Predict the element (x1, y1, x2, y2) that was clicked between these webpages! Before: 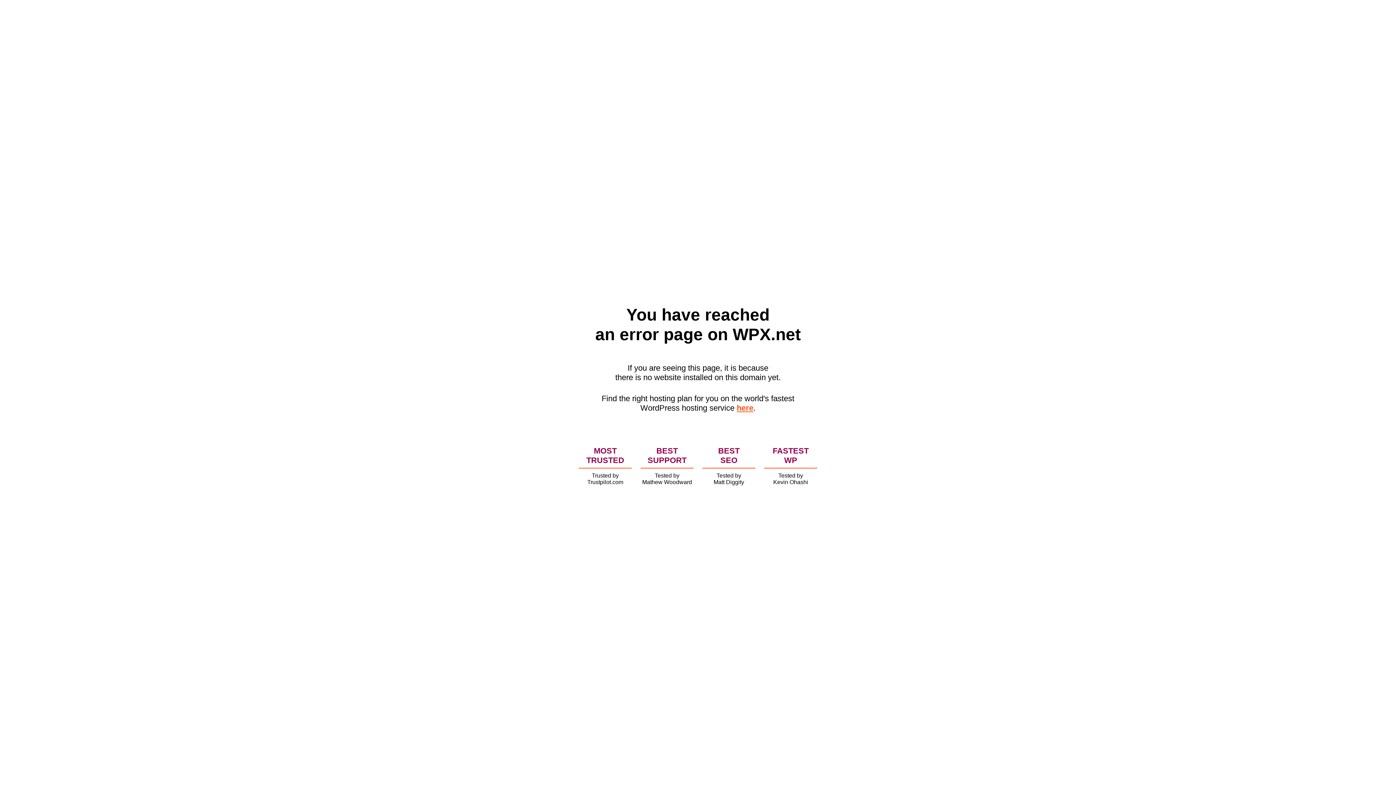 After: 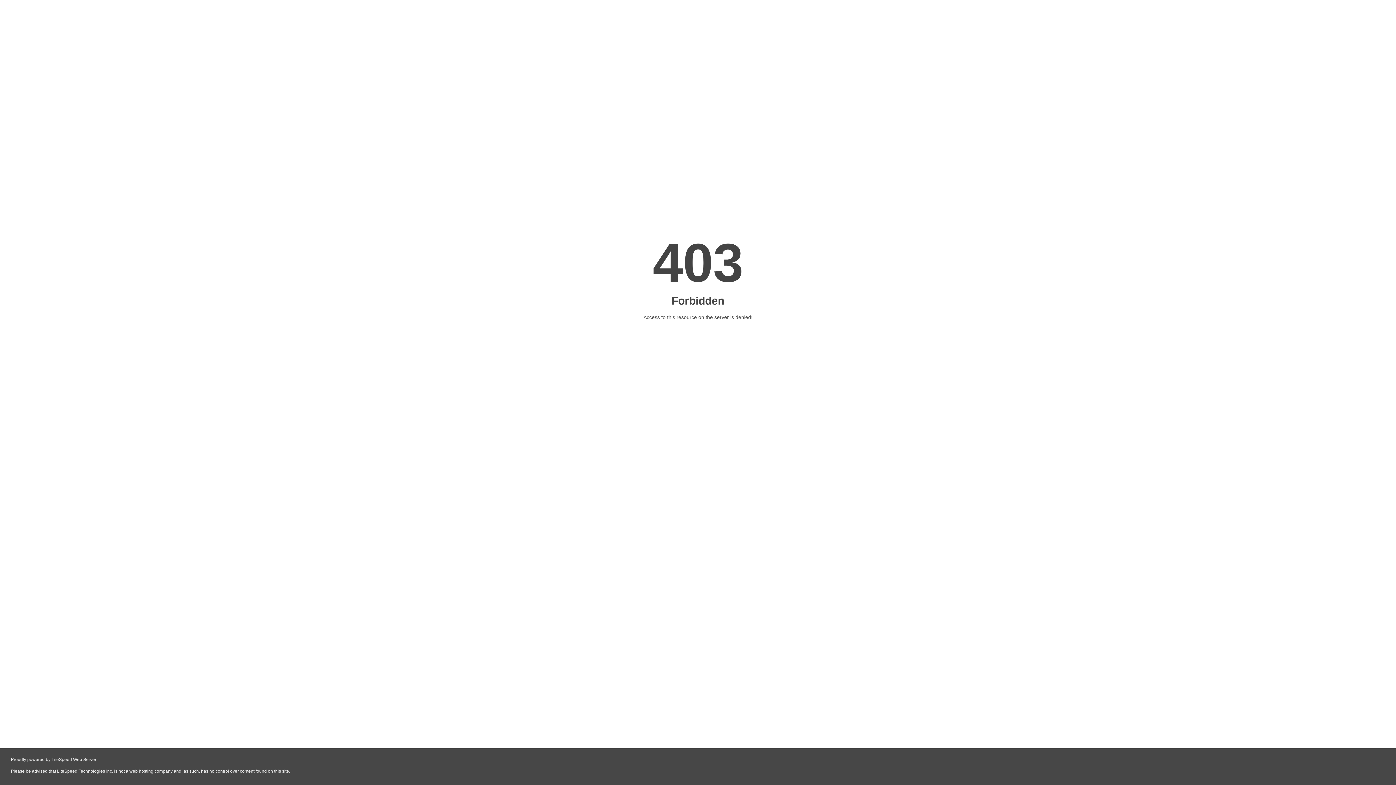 Action: label: here bbox: (736, 403, 753, 412)